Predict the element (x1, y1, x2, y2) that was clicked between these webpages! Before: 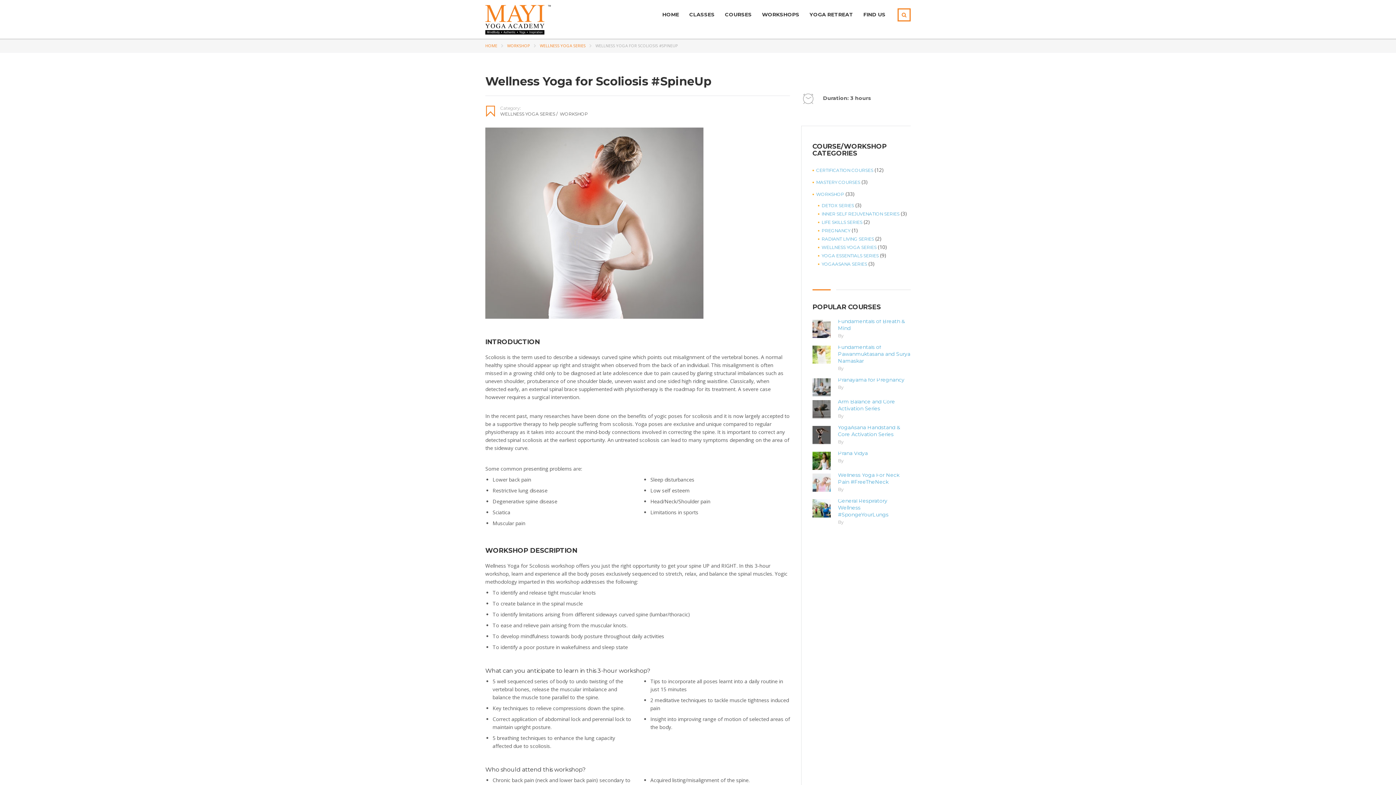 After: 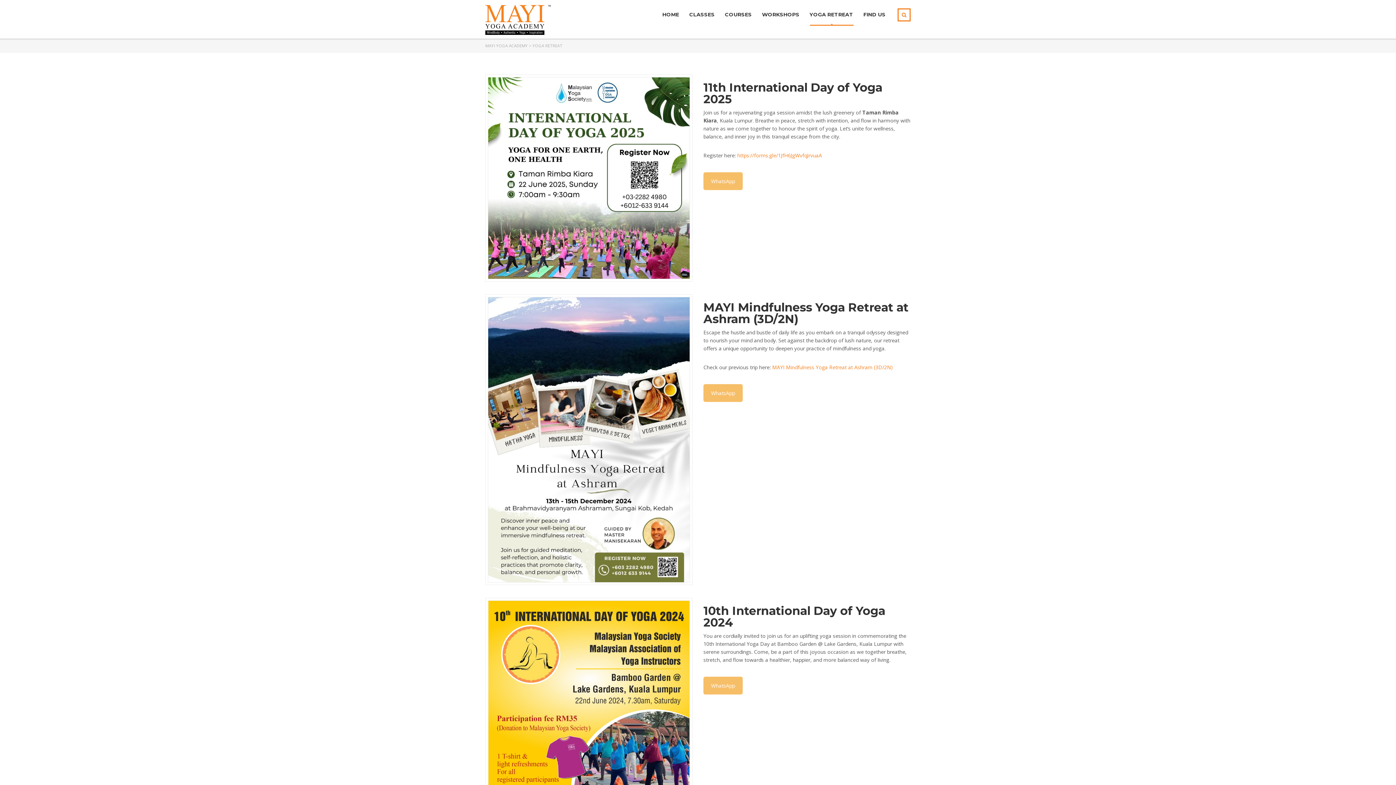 Action: bbox: (809, 8, 853, 20) label: YOGA RETREAT